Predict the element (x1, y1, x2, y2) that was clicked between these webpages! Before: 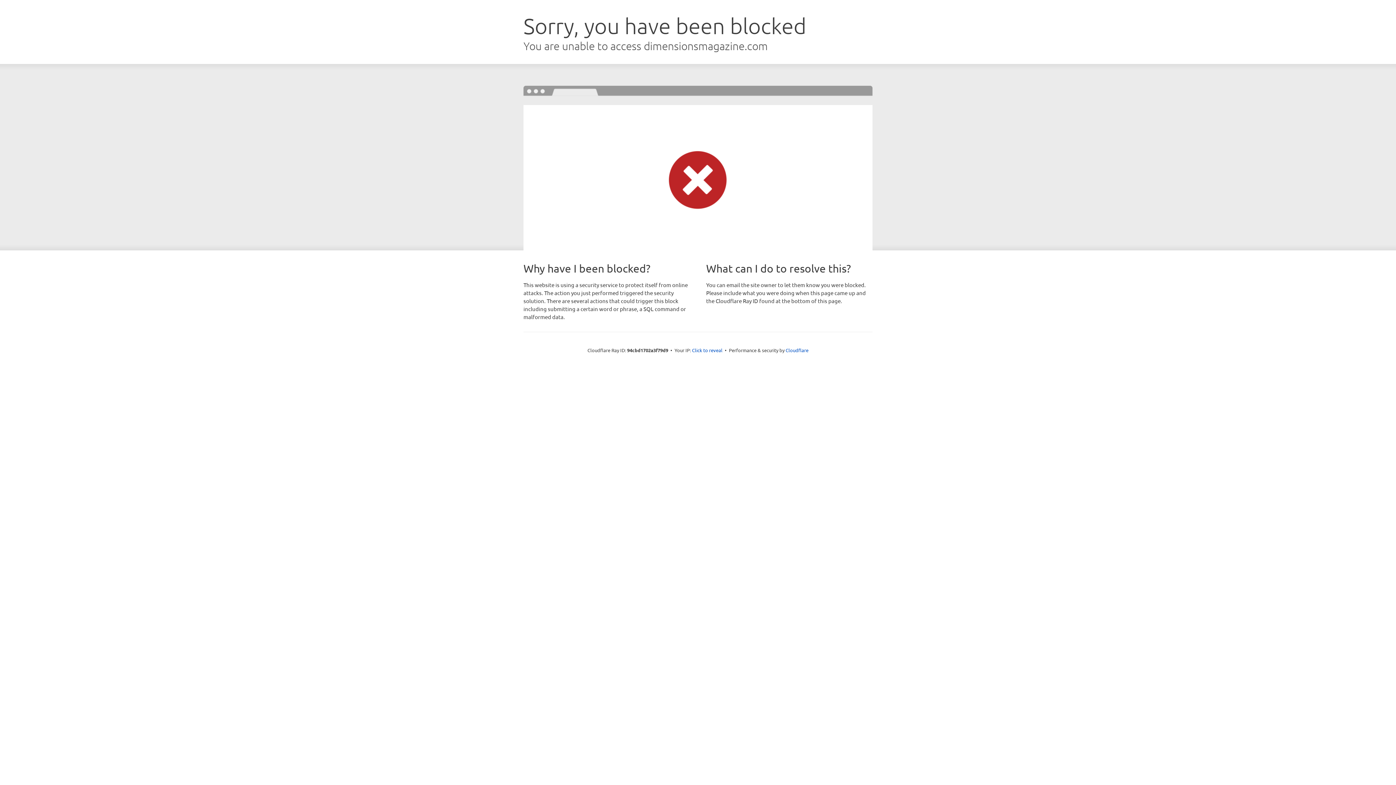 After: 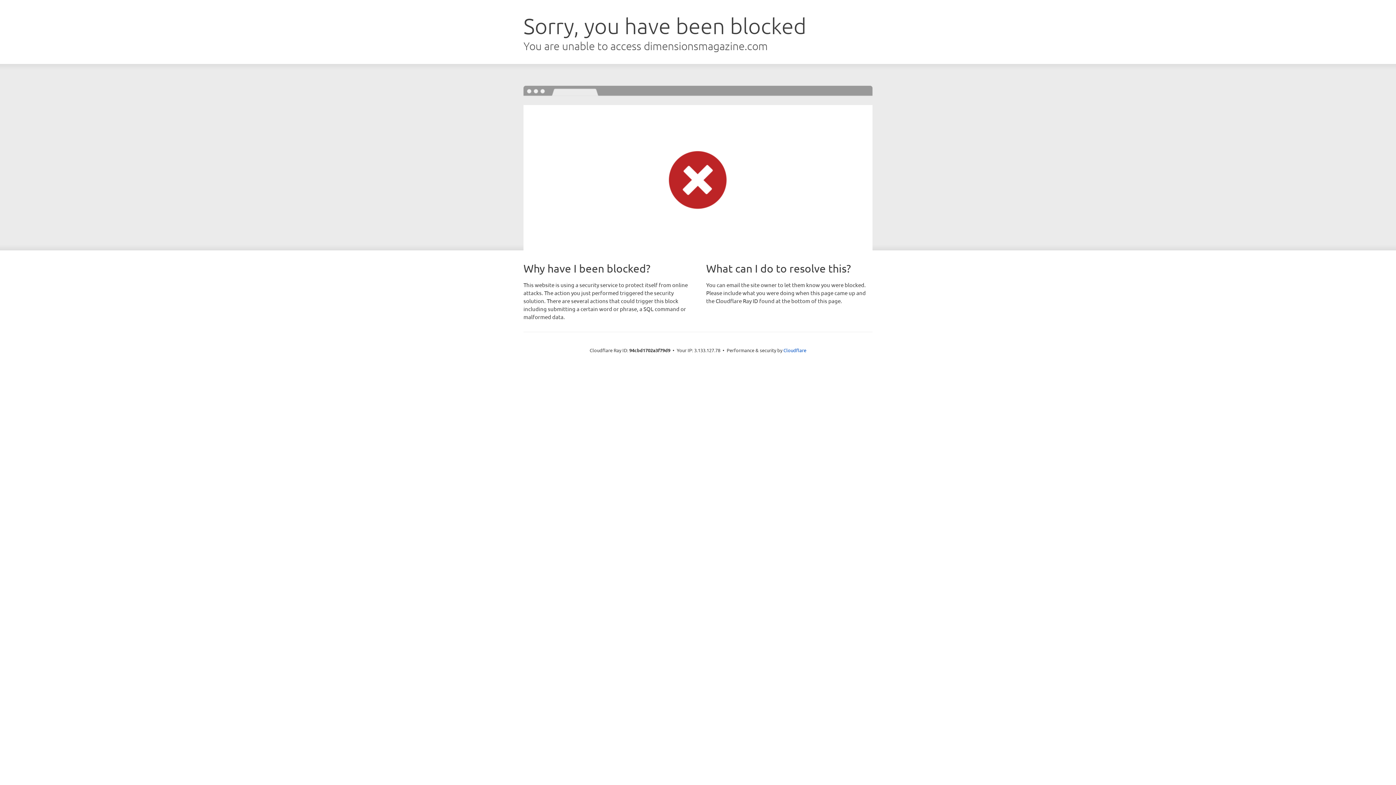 Action: label: Click to reveal bbox: (692, 346, 722, 353)